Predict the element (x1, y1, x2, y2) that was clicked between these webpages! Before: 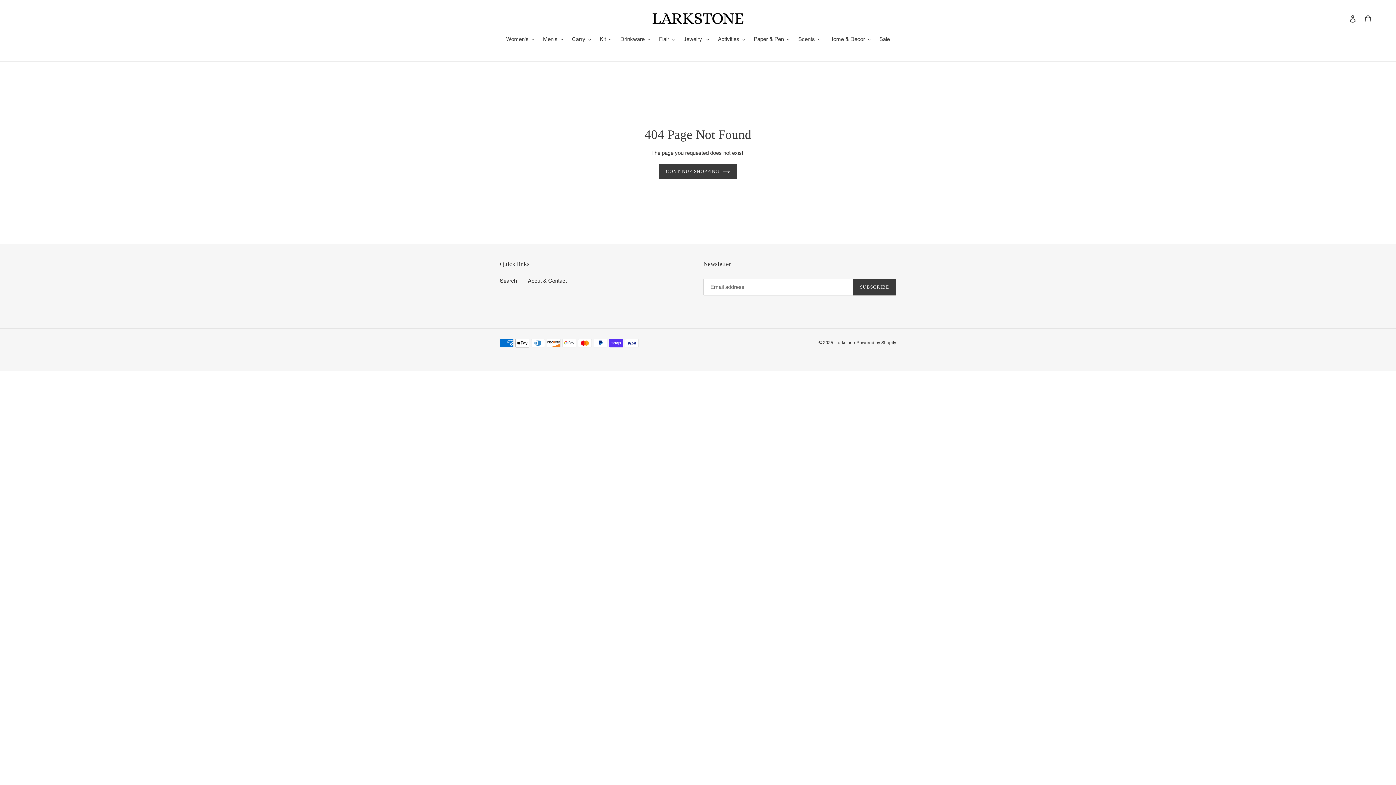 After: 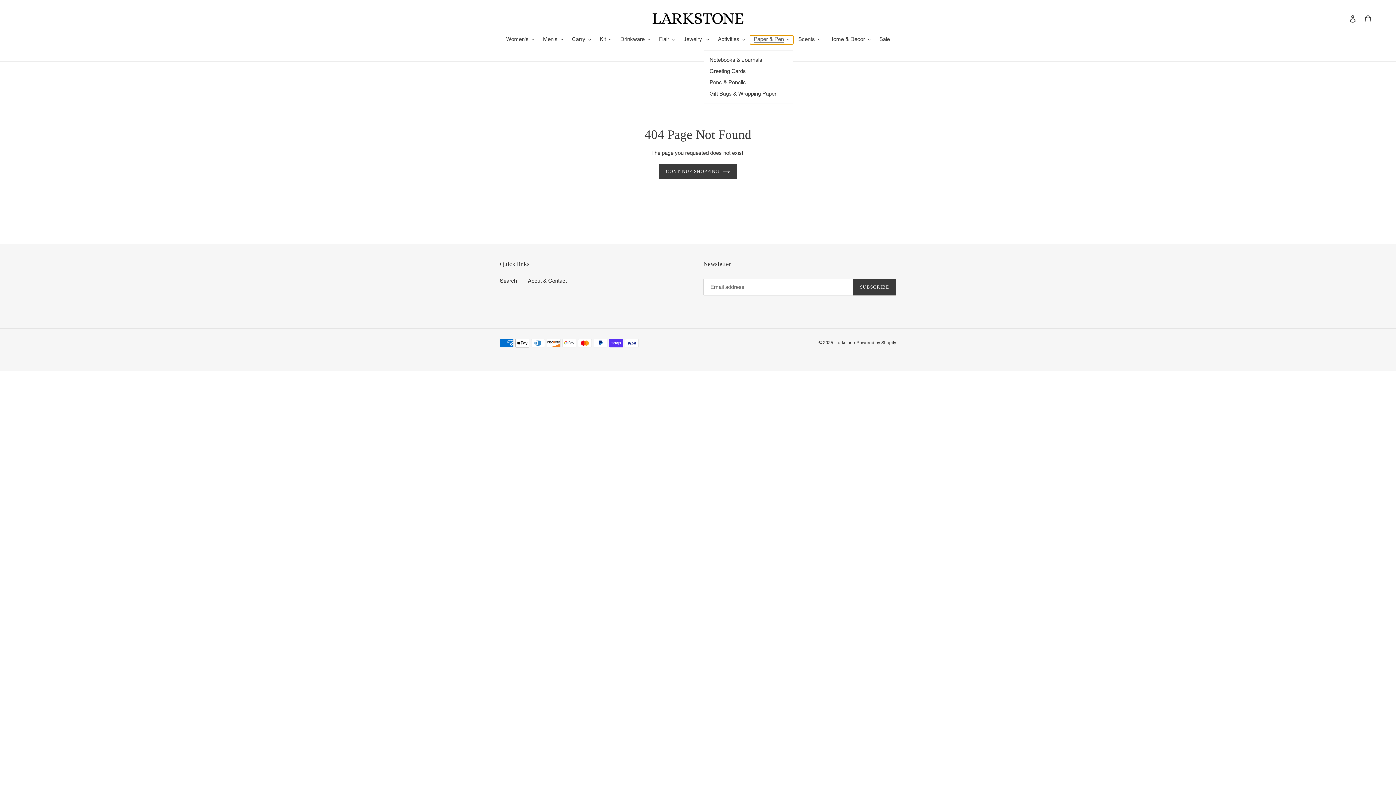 Action: bbox: (750, 35, 793, 44) label: Paper & Pen